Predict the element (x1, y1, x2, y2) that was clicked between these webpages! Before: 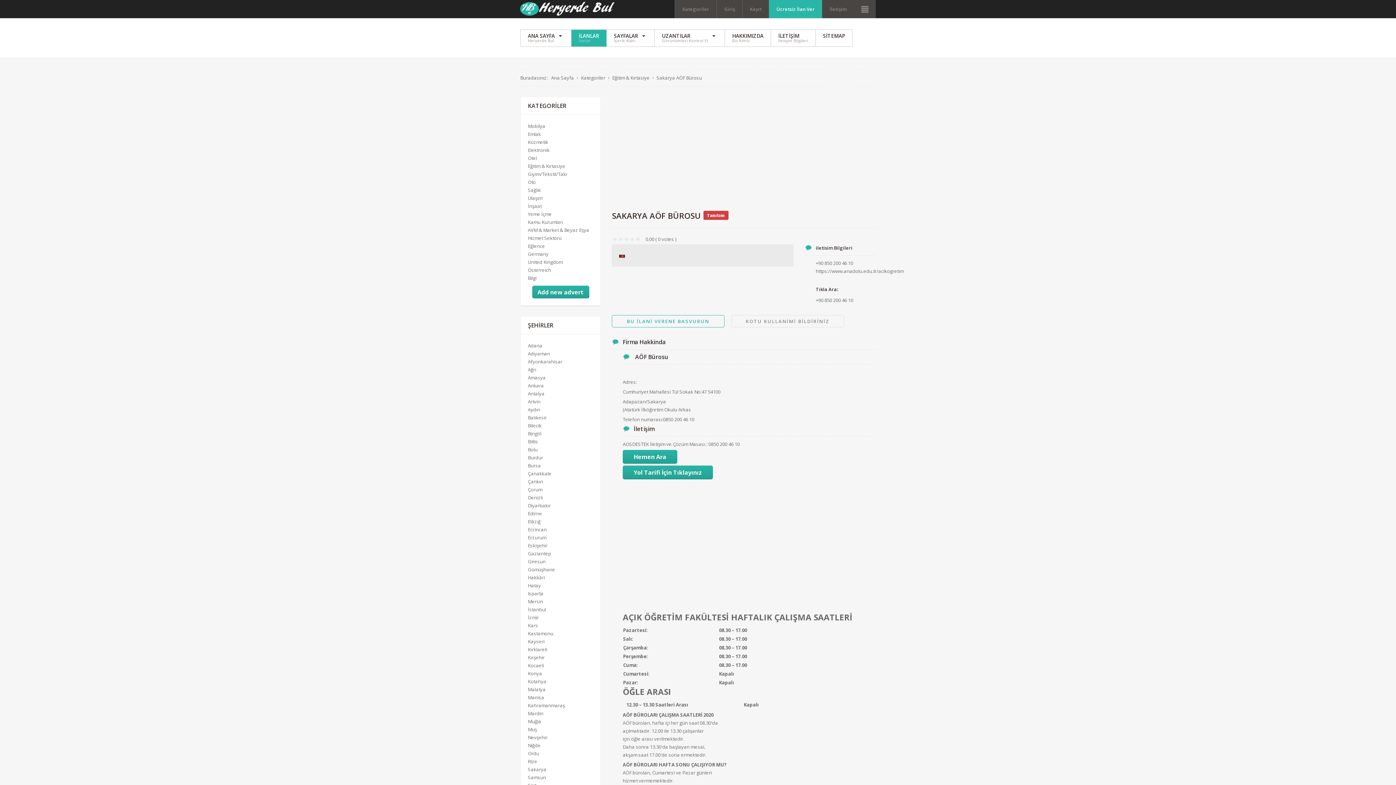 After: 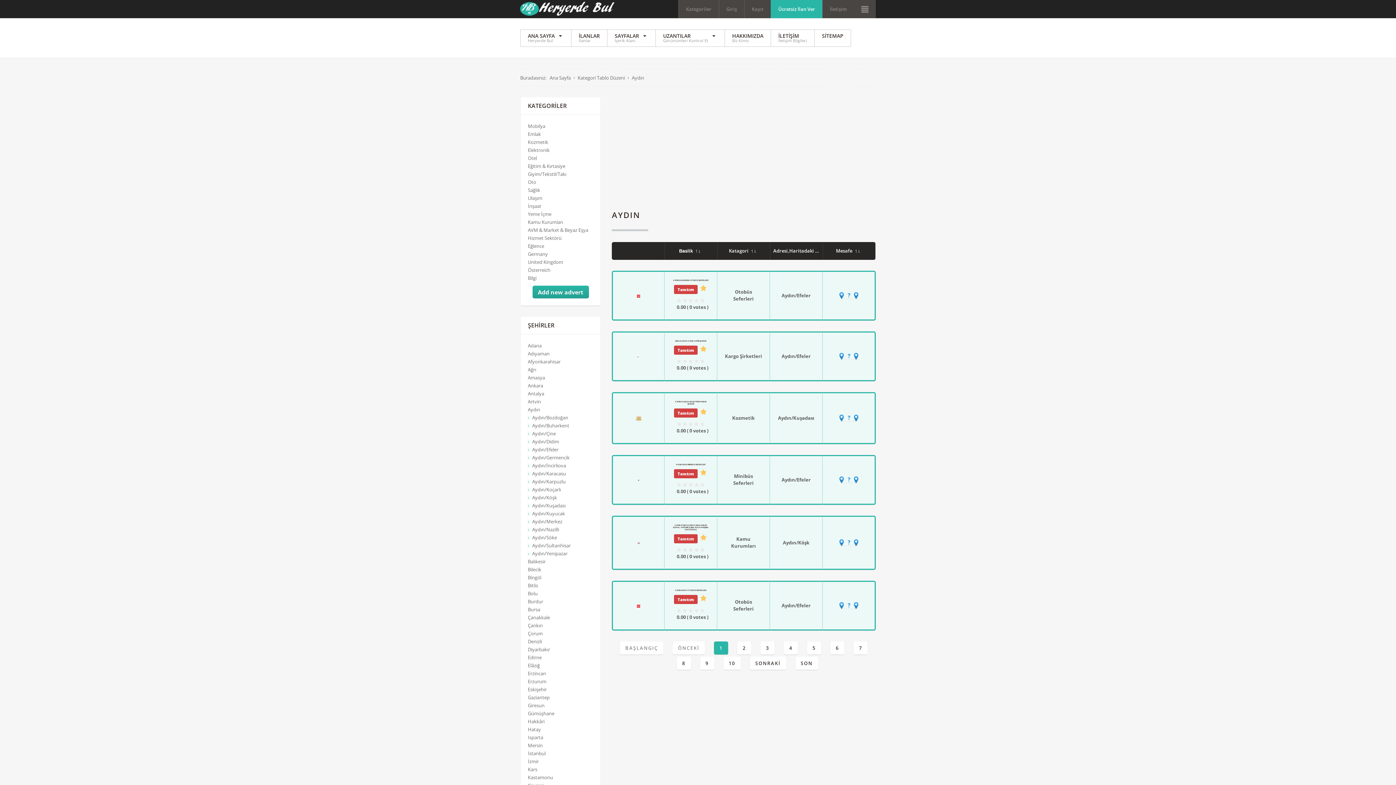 Action: bbox: (528, 406, 540, 413) label: Aydın